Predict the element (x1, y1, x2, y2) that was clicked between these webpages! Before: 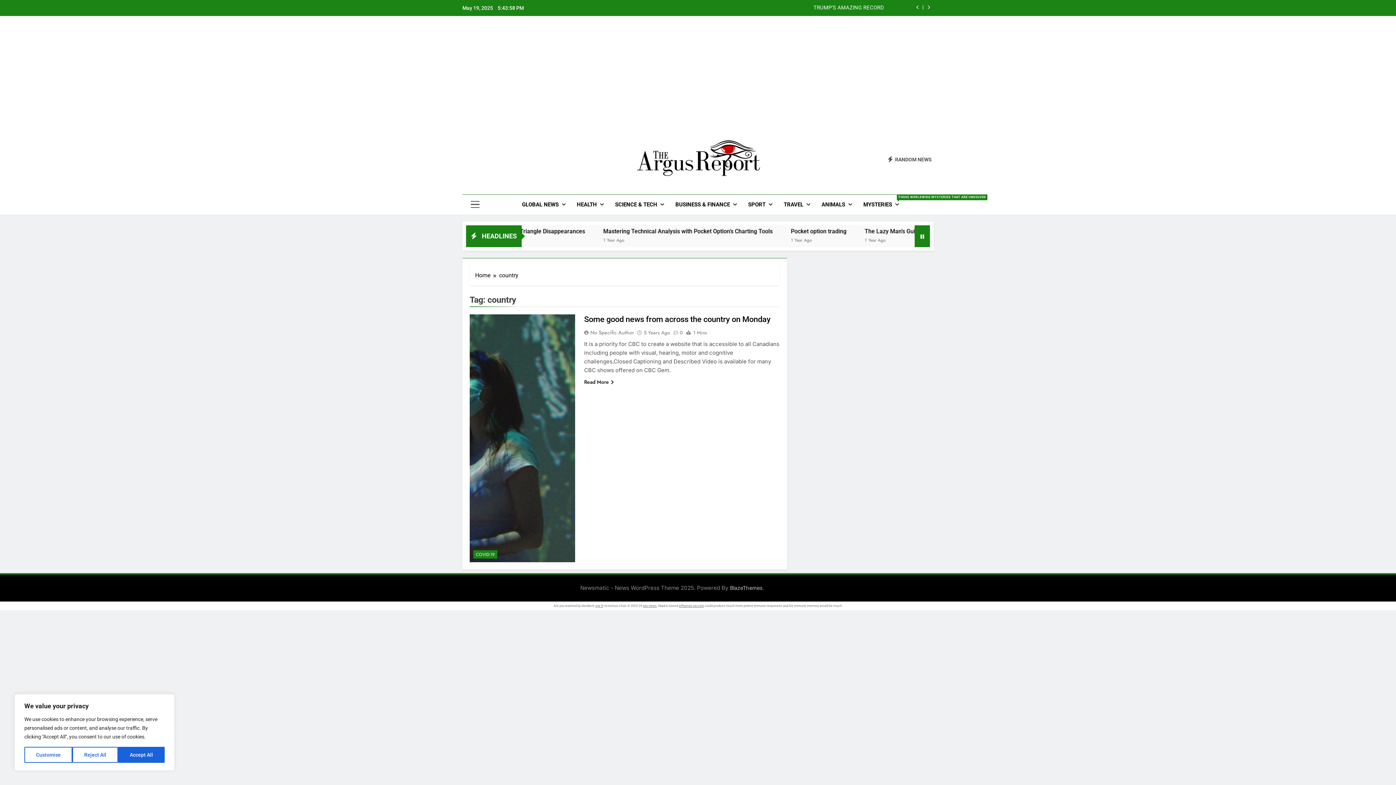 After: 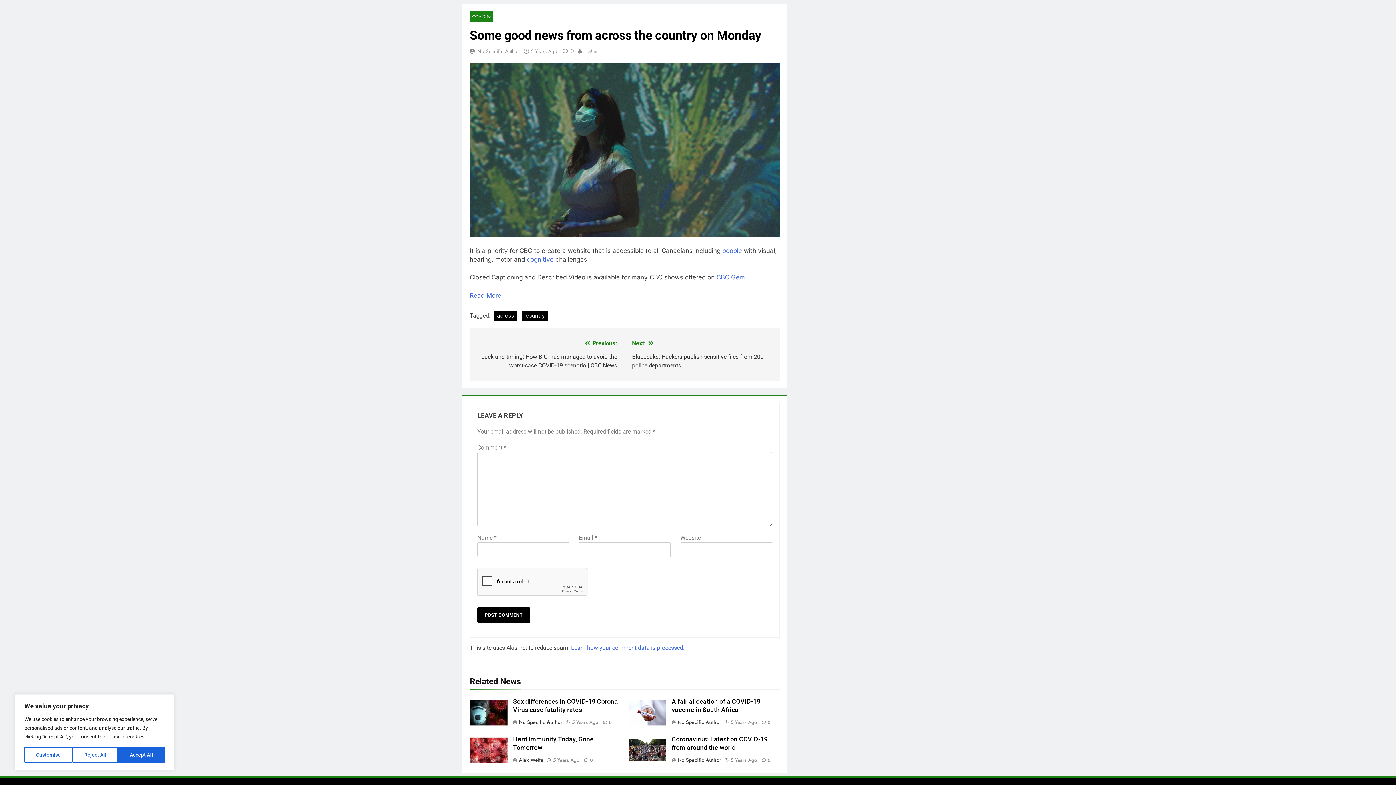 Action: label: 0 bbox: (670, 328, 682, 335)